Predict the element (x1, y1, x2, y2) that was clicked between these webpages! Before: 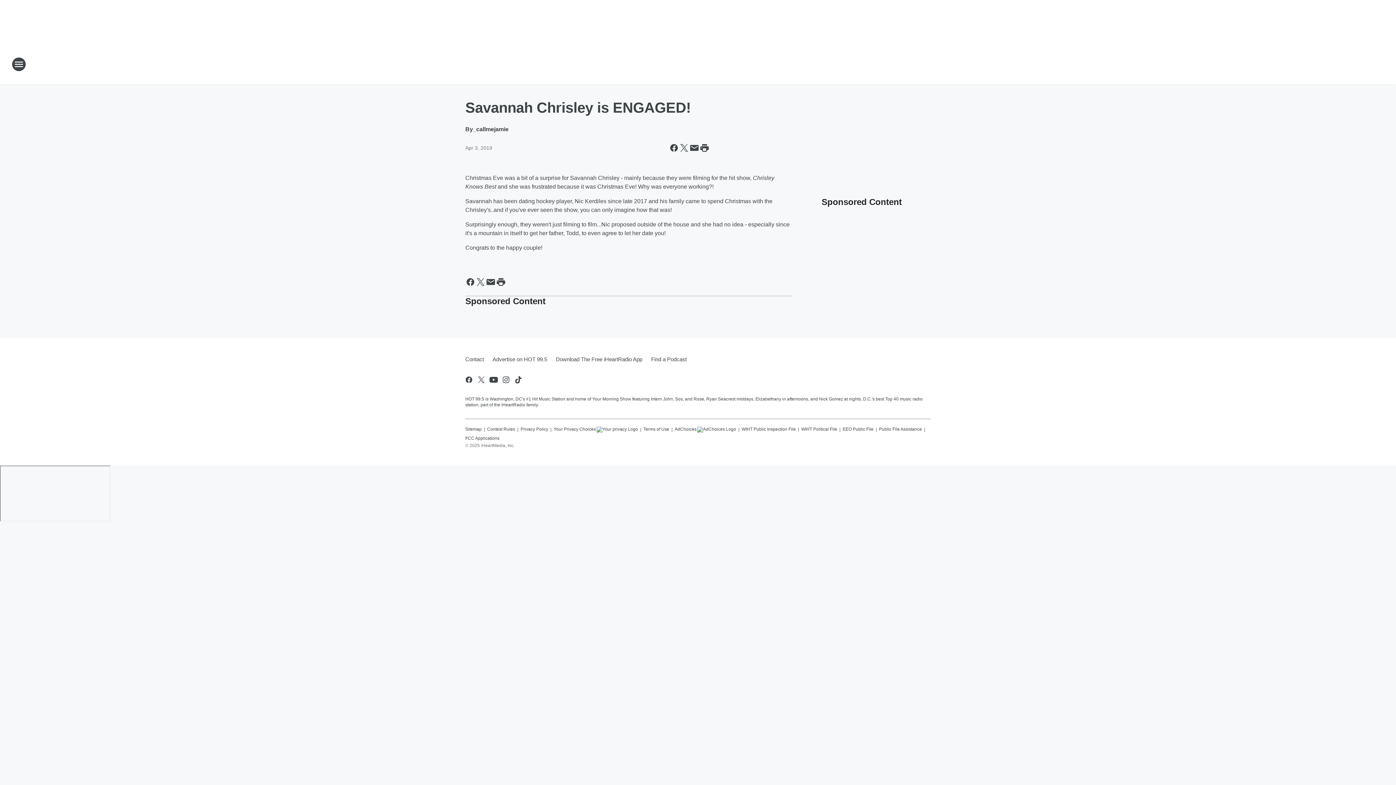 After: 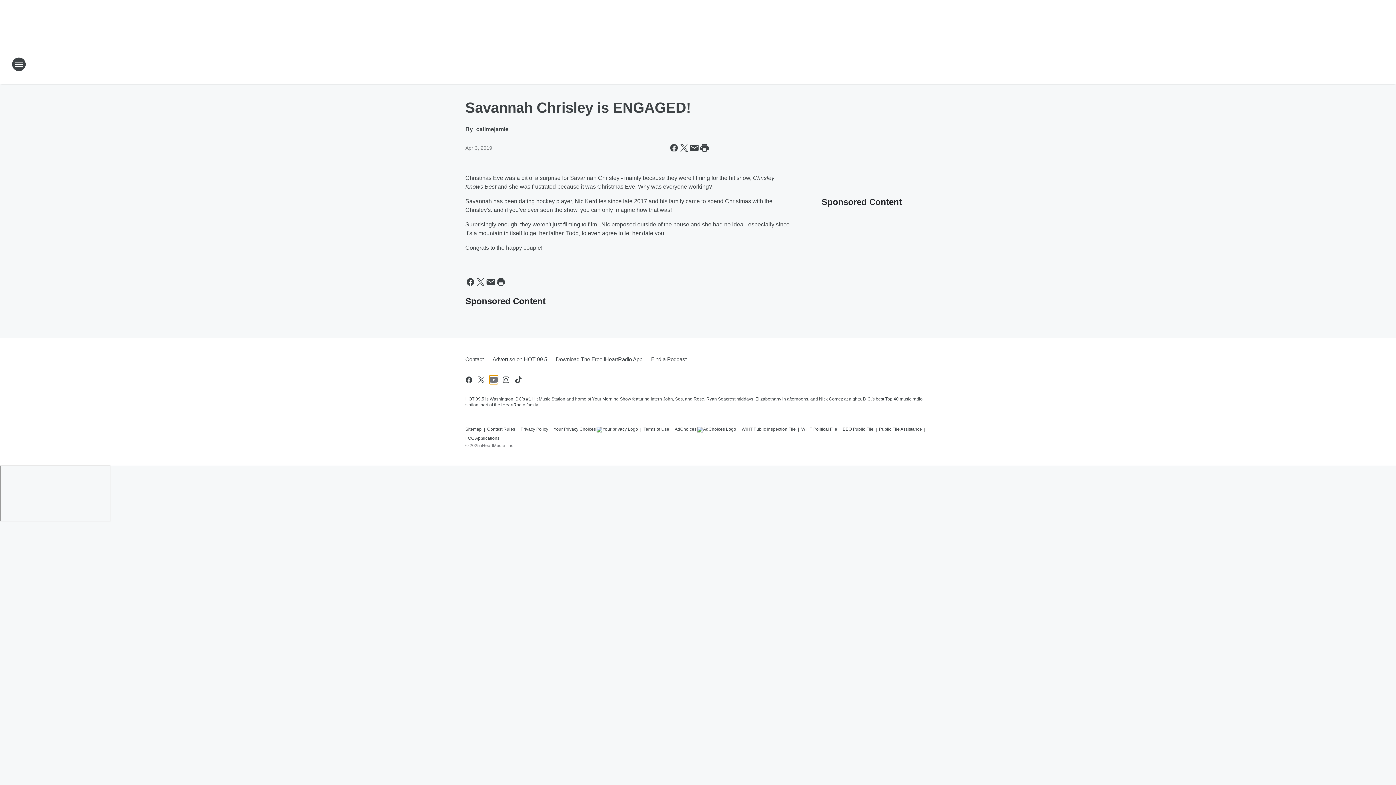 Action: label: Visit us on youtube bbox: (489, 375, 498, 384)